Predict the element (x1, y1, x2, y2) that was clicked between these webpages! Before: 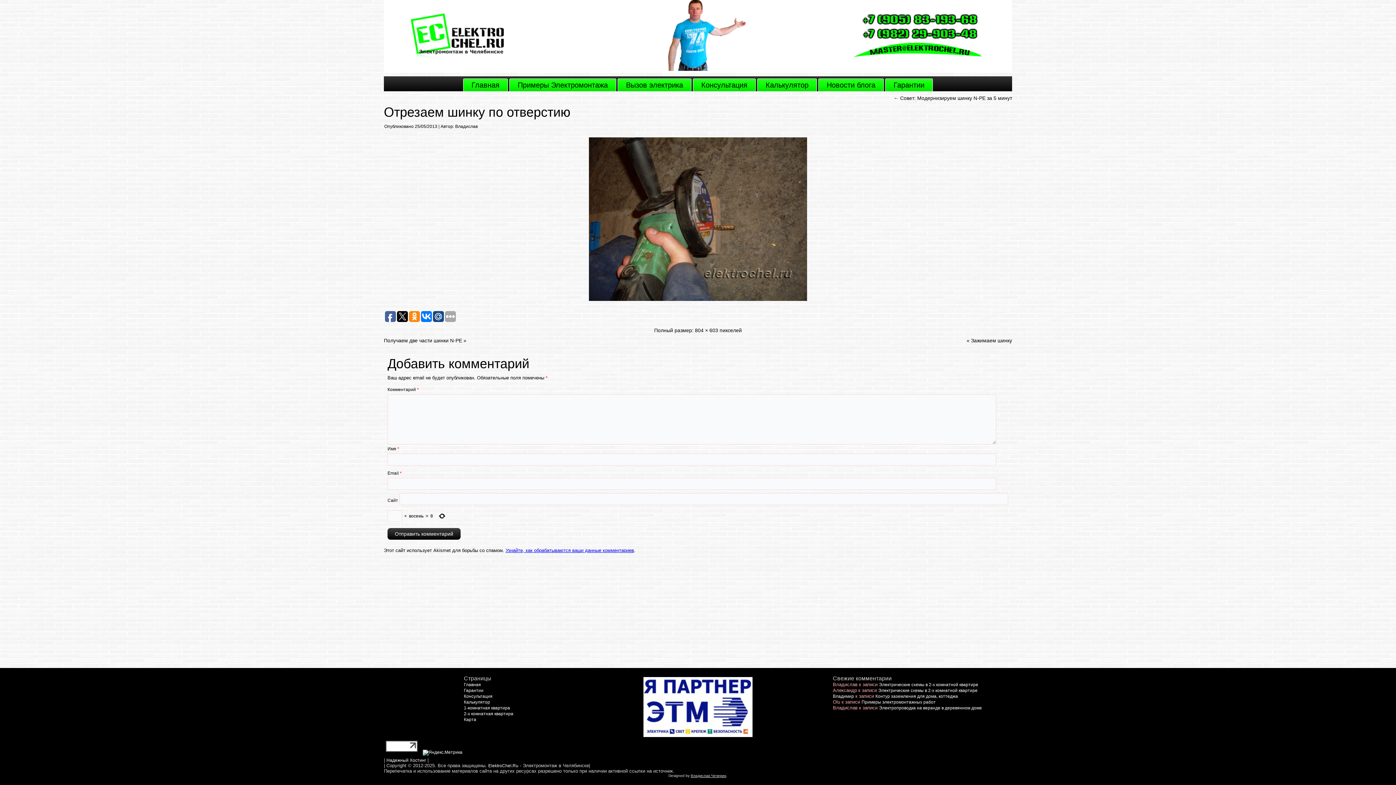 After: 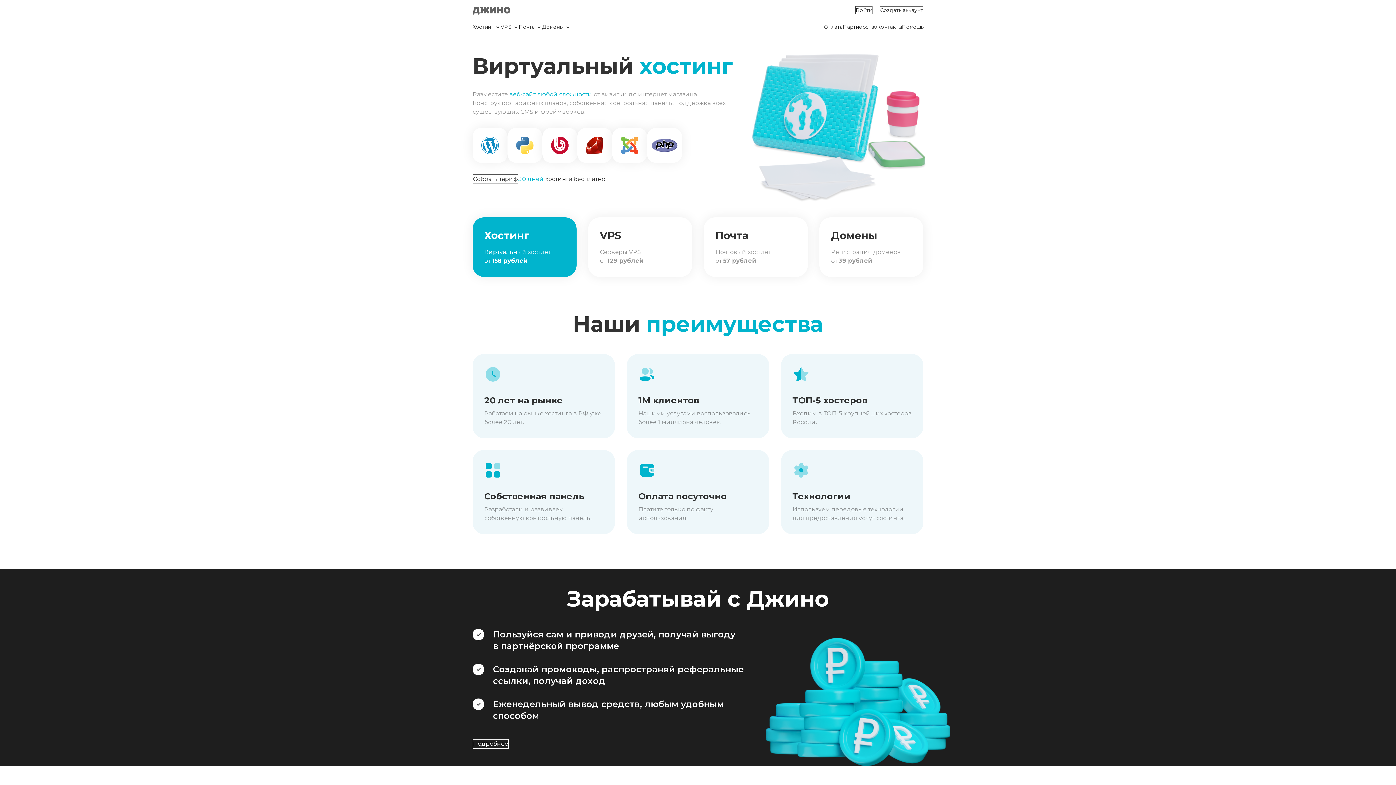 Action: label: Надежный Хостинг bbox: (386, 758, 426, 763)